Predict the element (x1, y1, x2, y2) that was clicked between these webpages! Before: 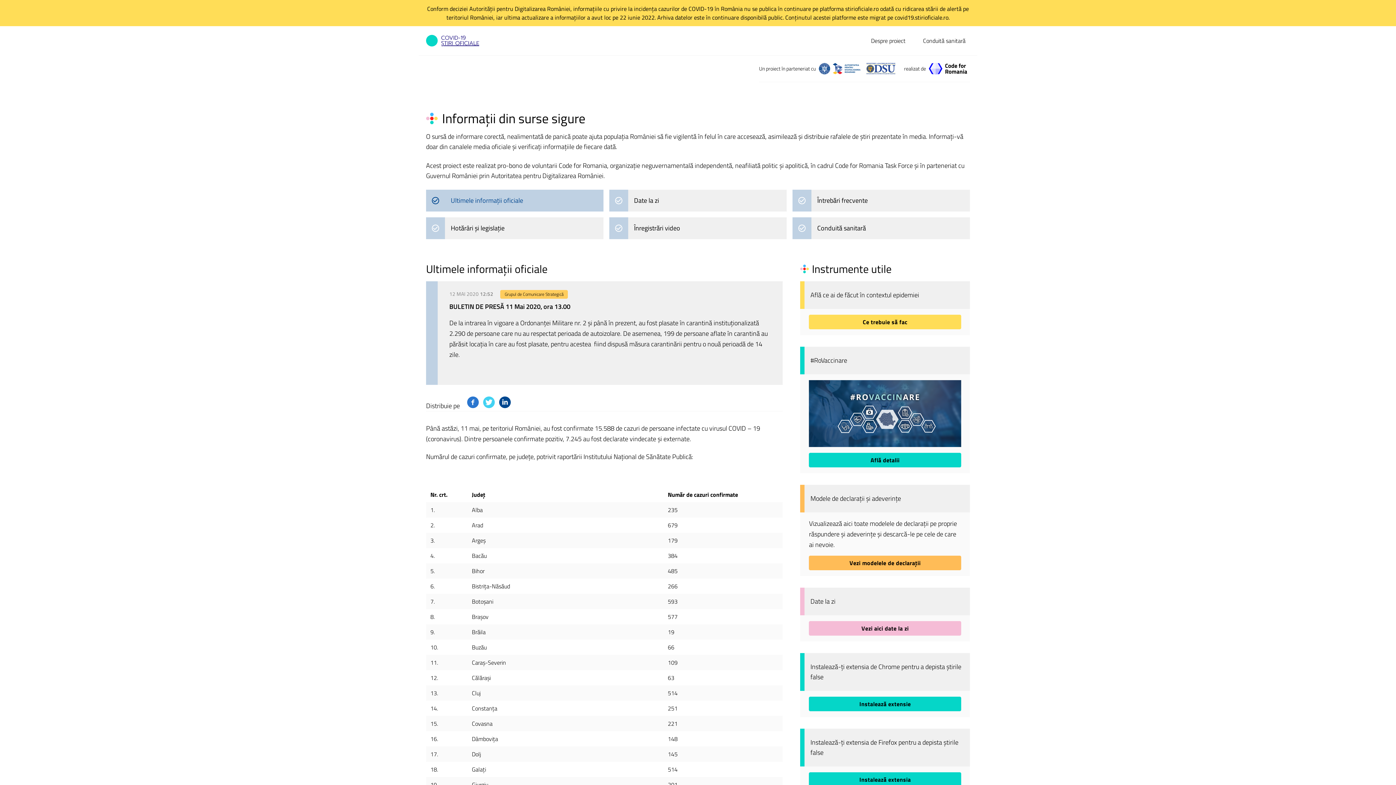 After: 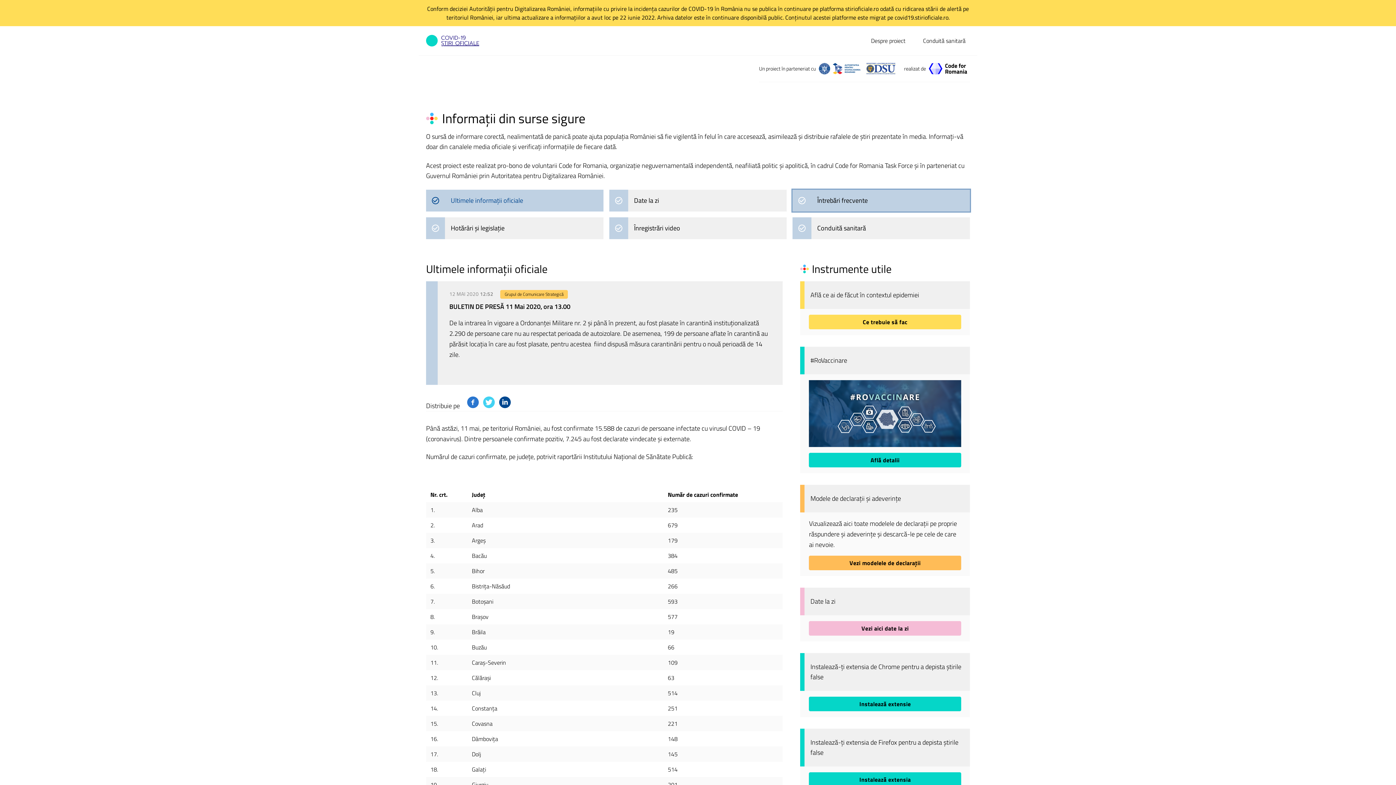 Action: bbox: (792, 189, 970, 211) label: Întrebări frecvente